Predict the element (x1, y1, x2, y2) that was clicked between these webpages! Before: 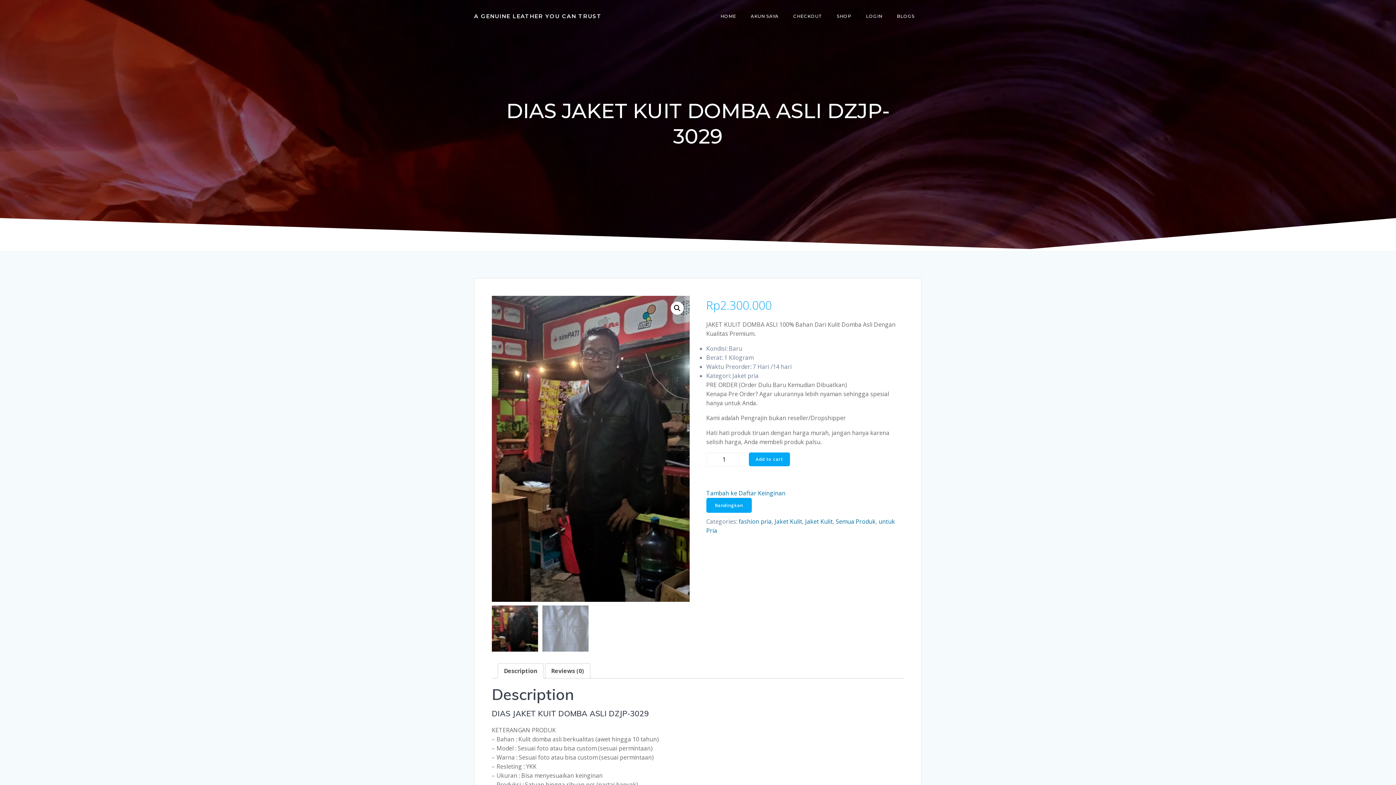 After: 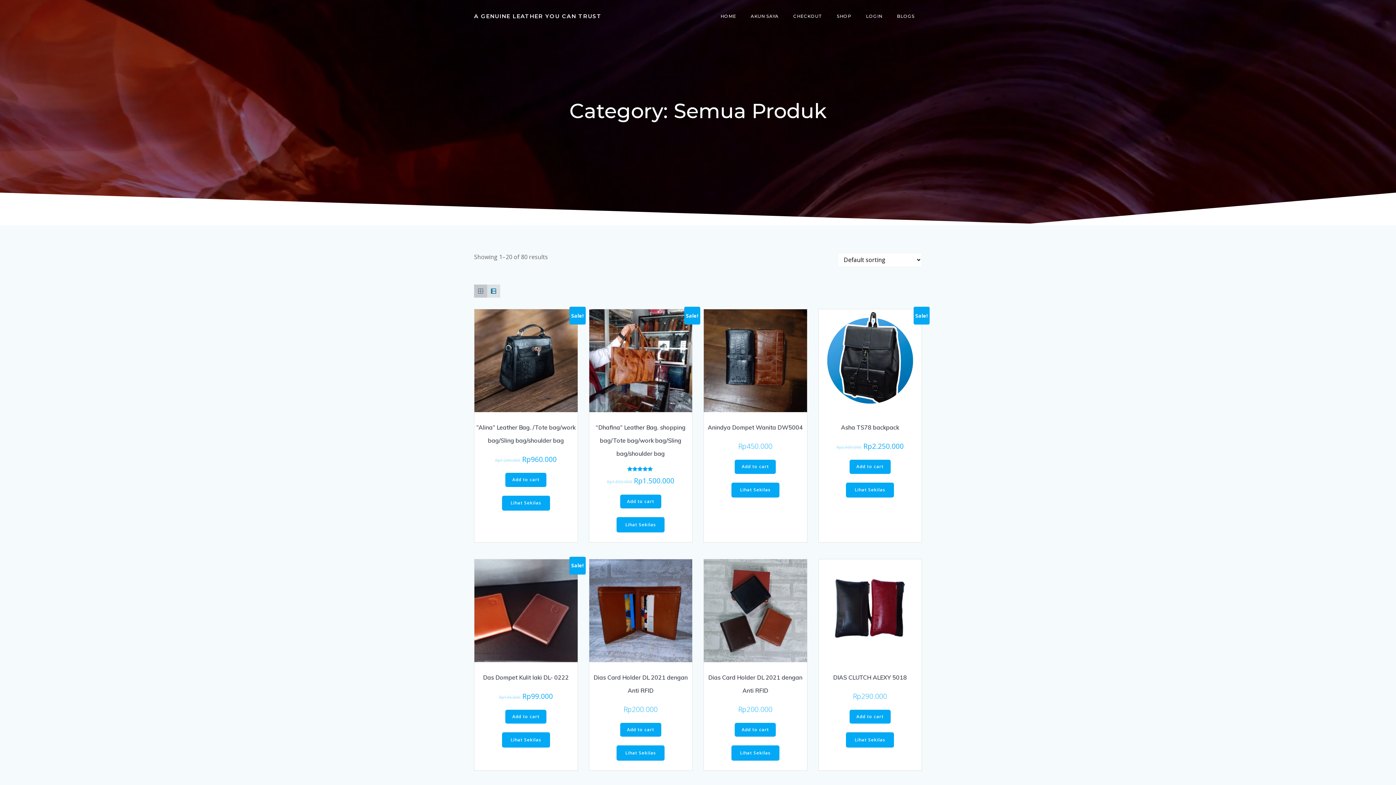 Action: bbox: (835, 517, 875, 525) label: Semua Produk